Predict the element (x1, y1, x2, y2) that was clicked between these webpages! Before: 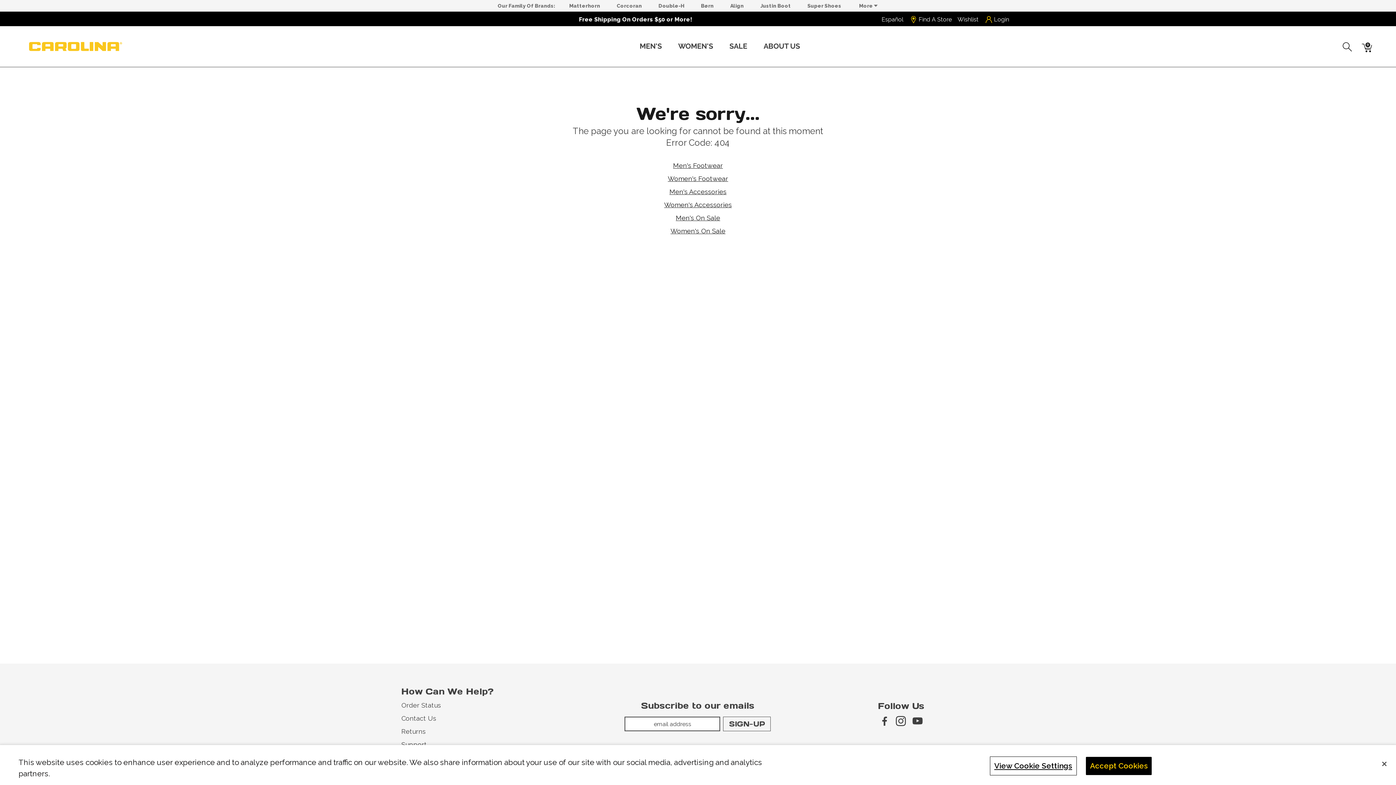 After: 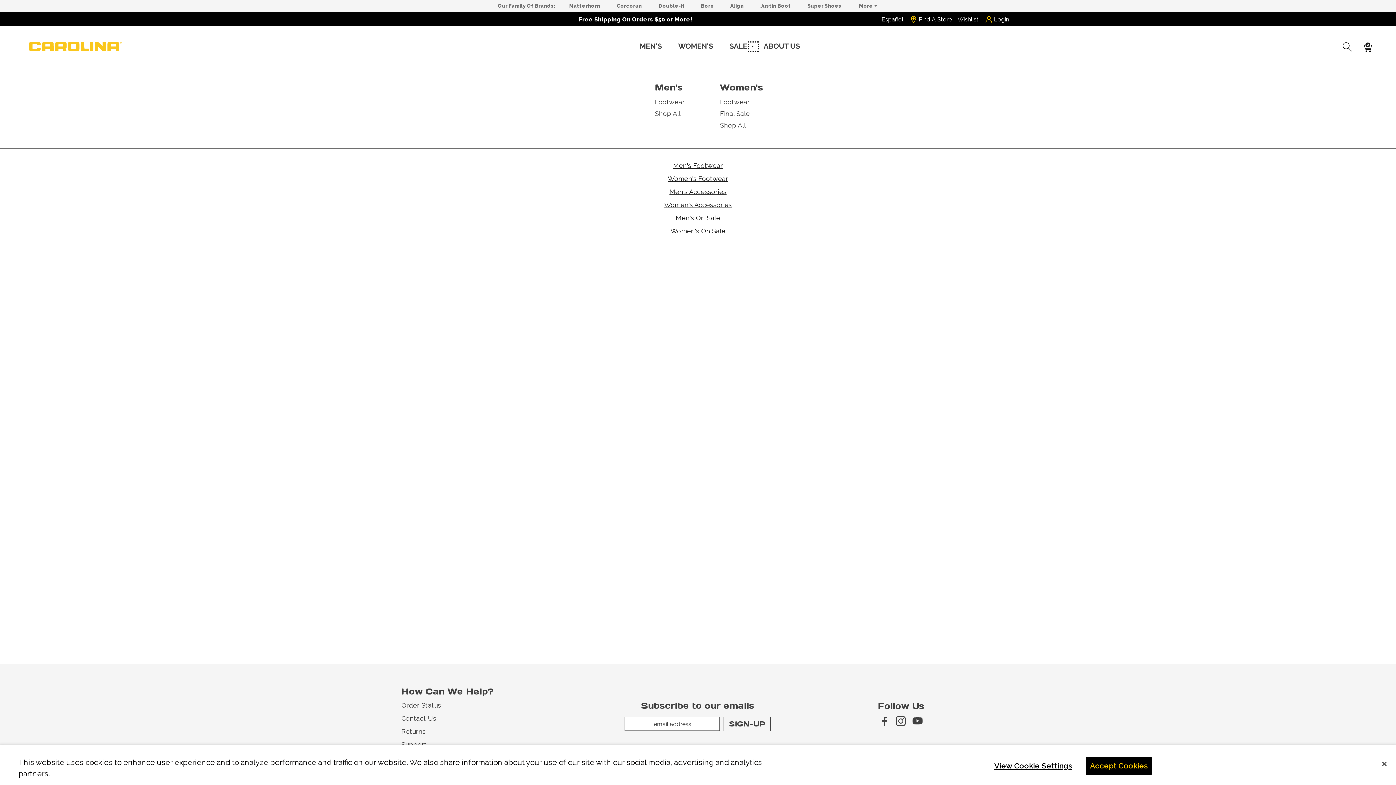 Action: label: Toggle Navigation bbox: (748, 42, 757, 50)